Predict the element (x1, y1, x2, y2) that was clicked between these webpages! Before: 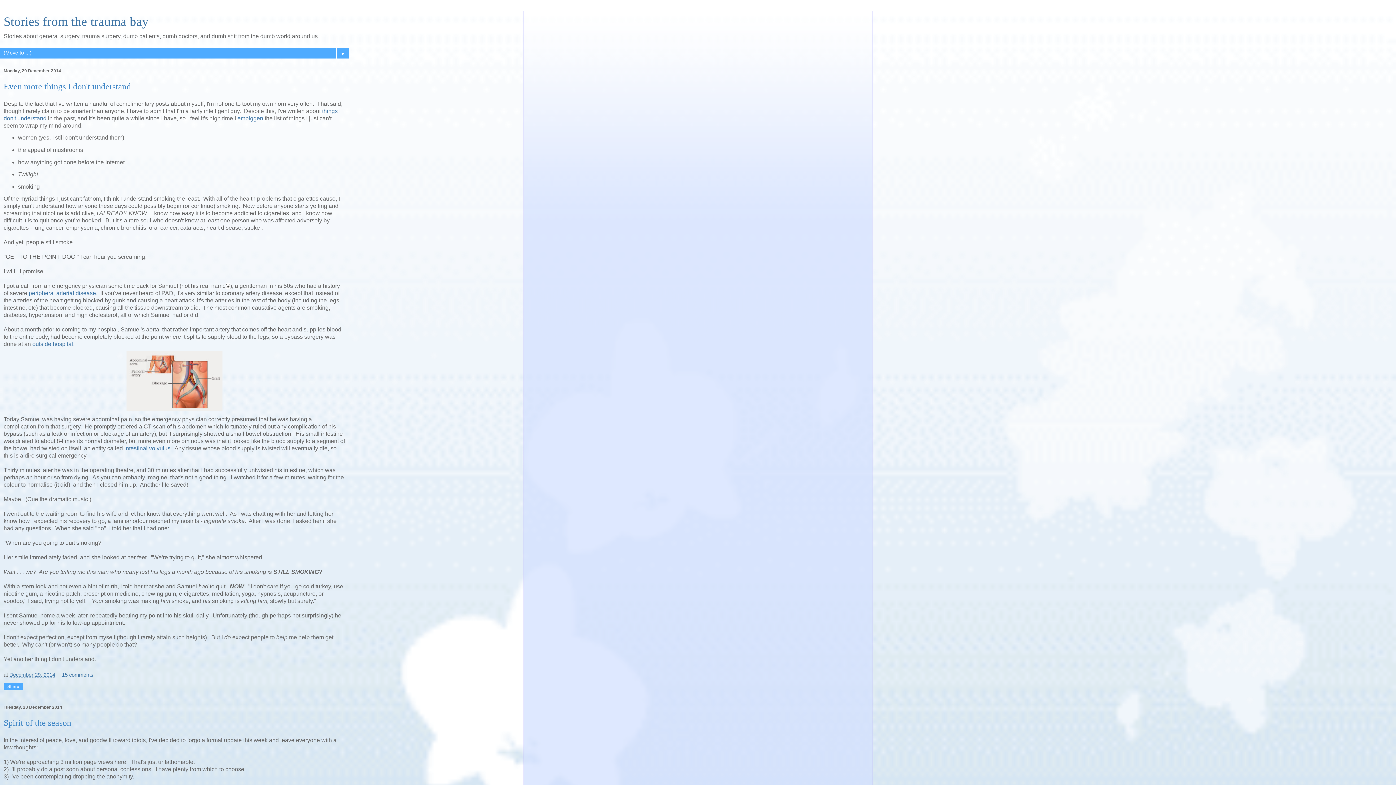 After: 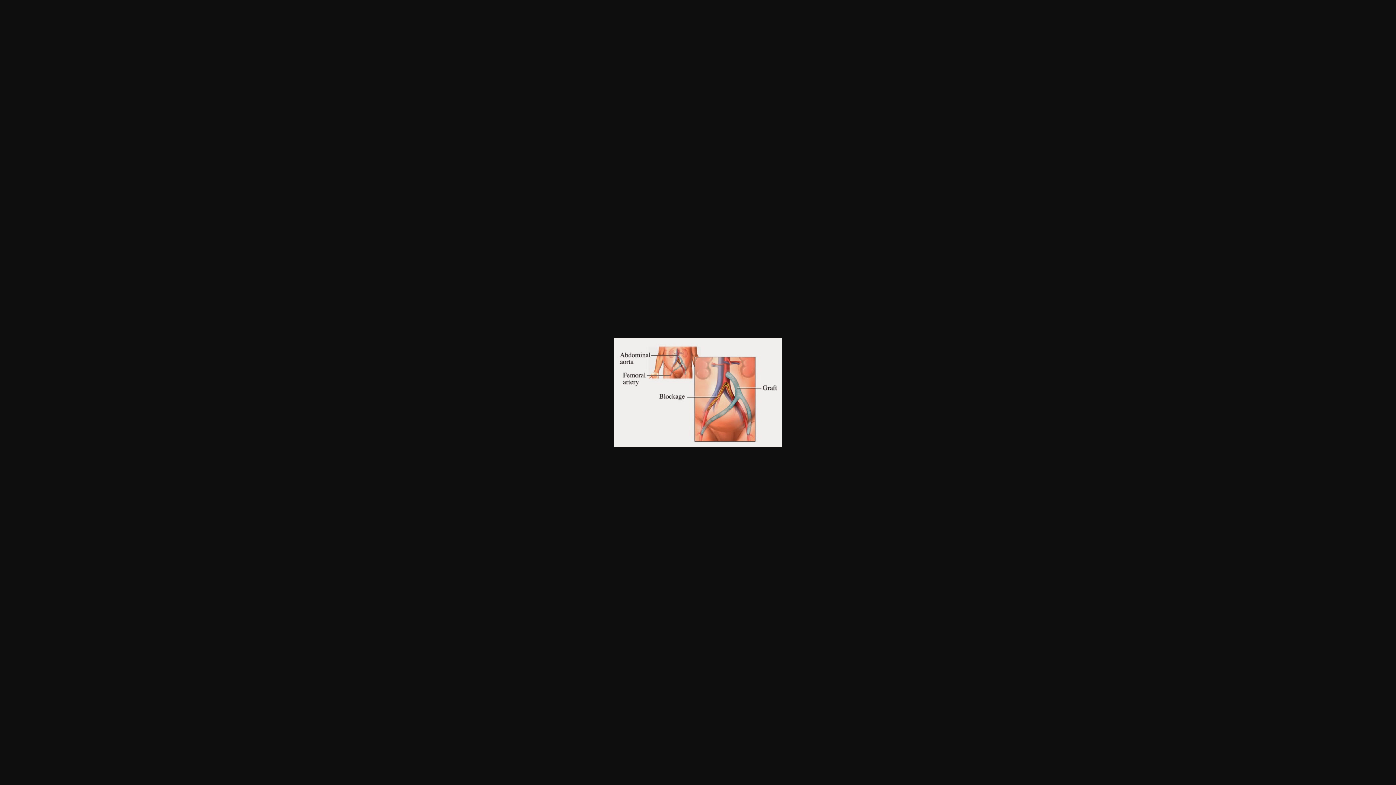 Action: bbox: (123, 409, 225, 415)